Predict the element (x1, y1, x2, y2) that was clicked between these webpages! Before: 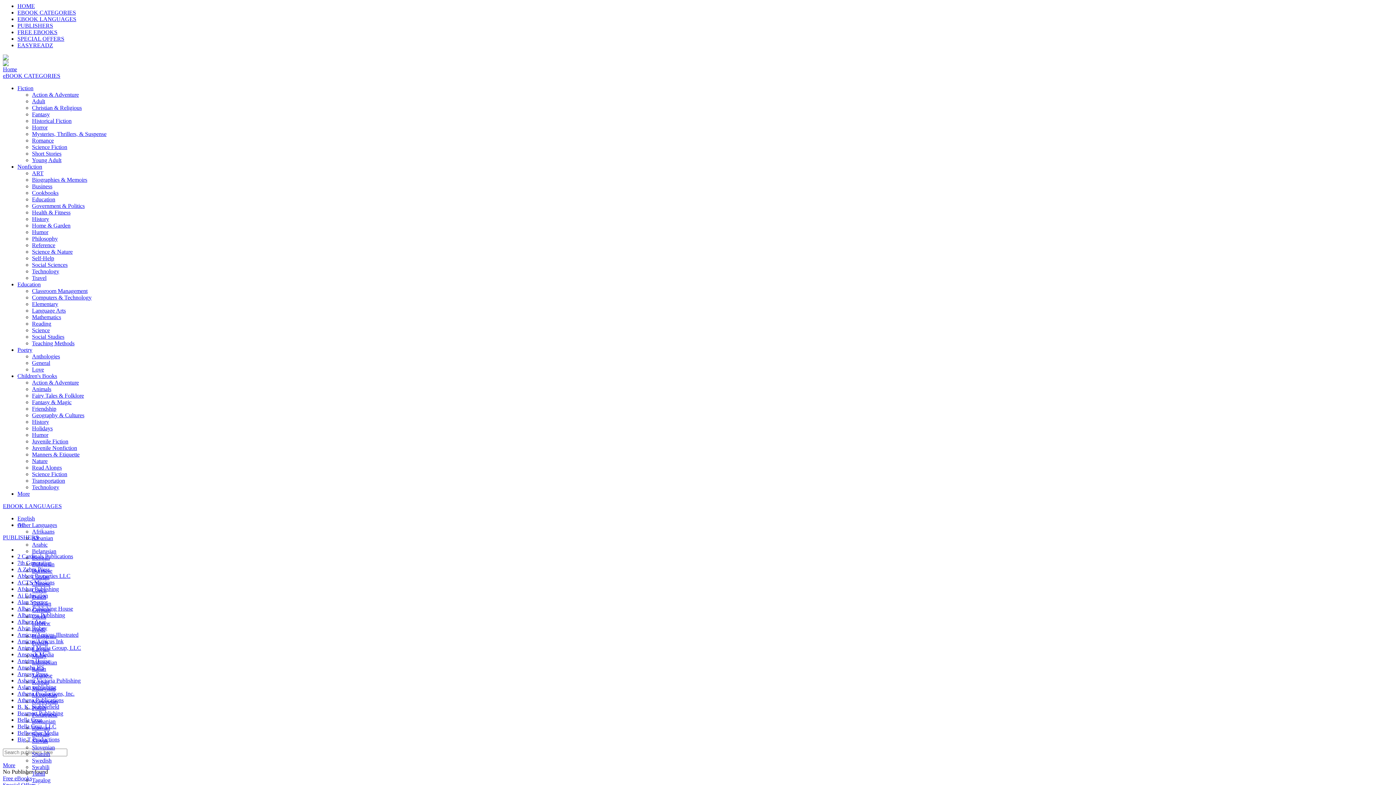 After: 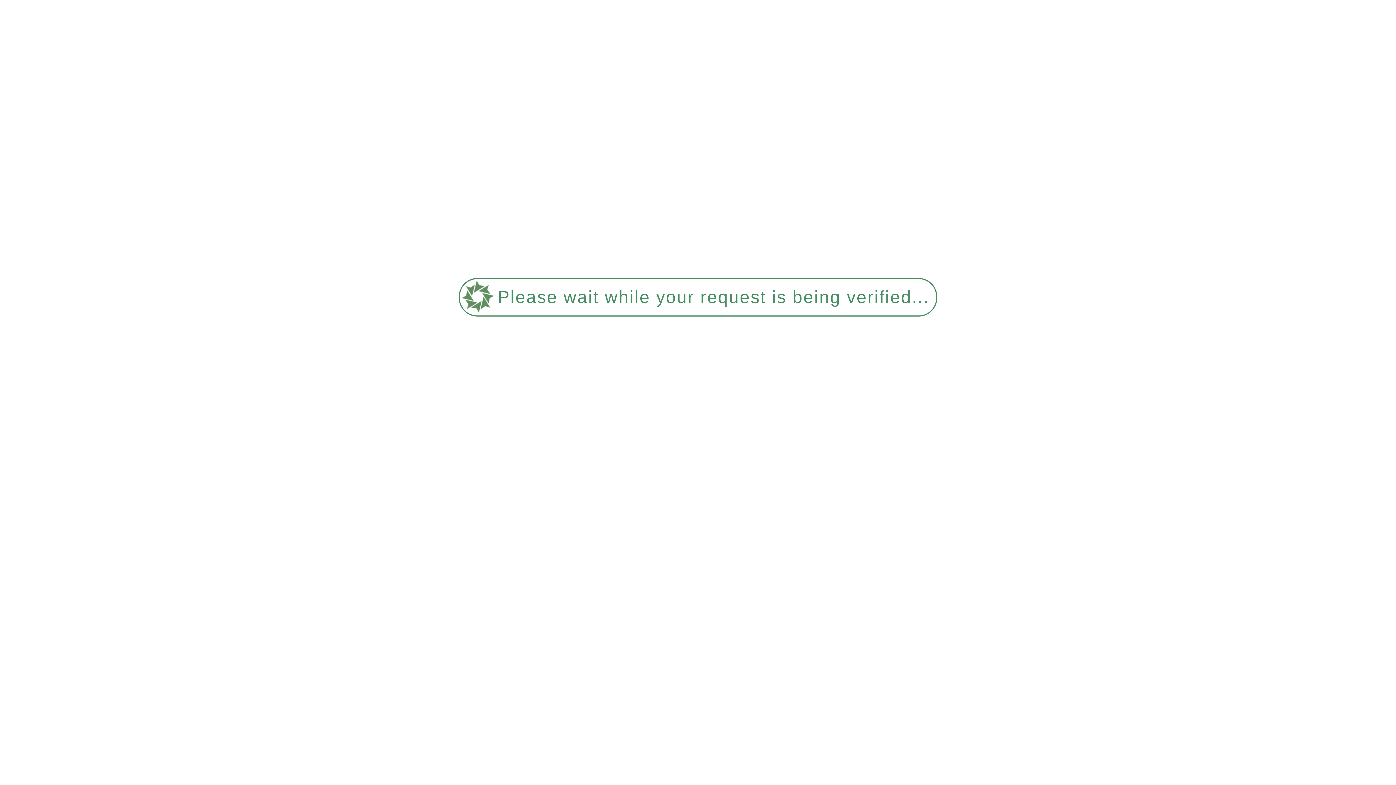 Action: label: Romance bbox: (32, 137, 53, 143)